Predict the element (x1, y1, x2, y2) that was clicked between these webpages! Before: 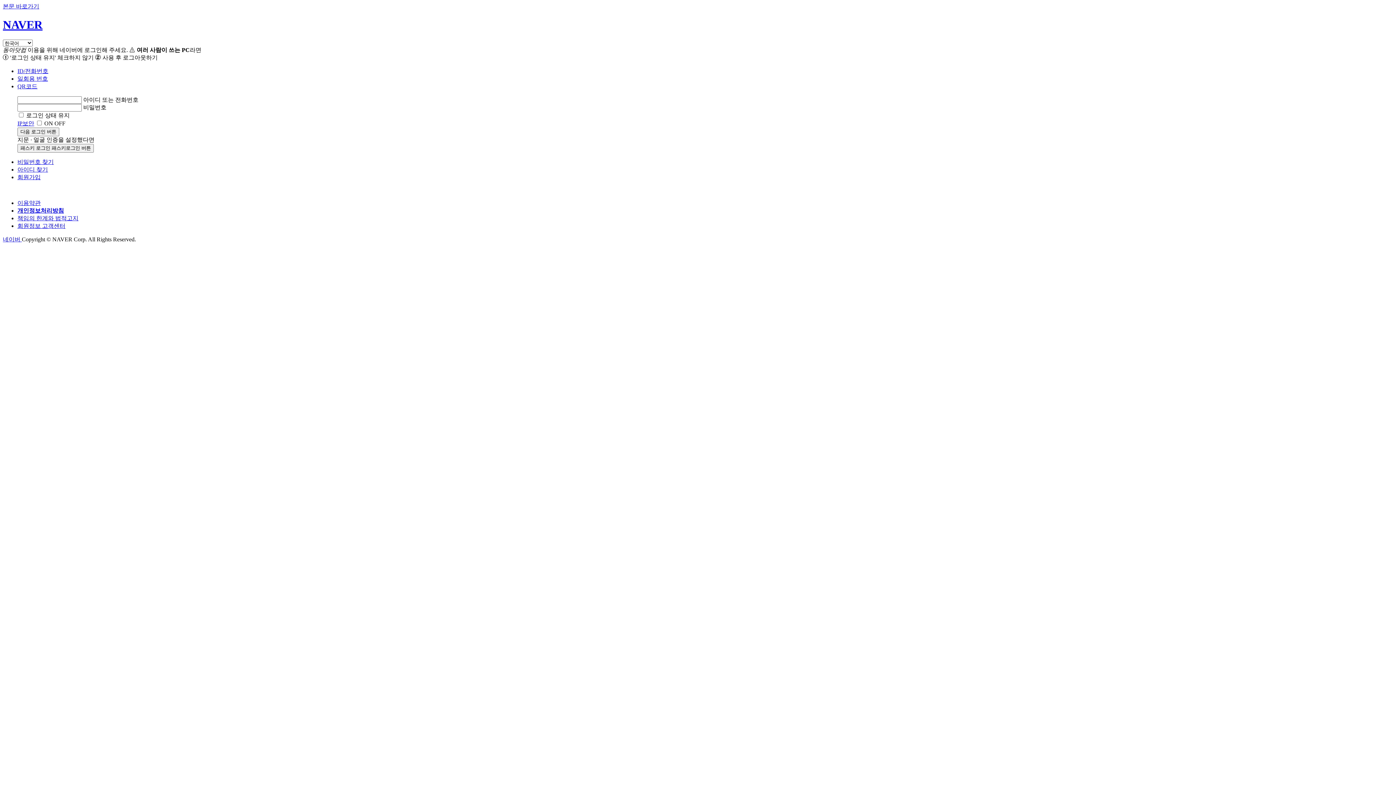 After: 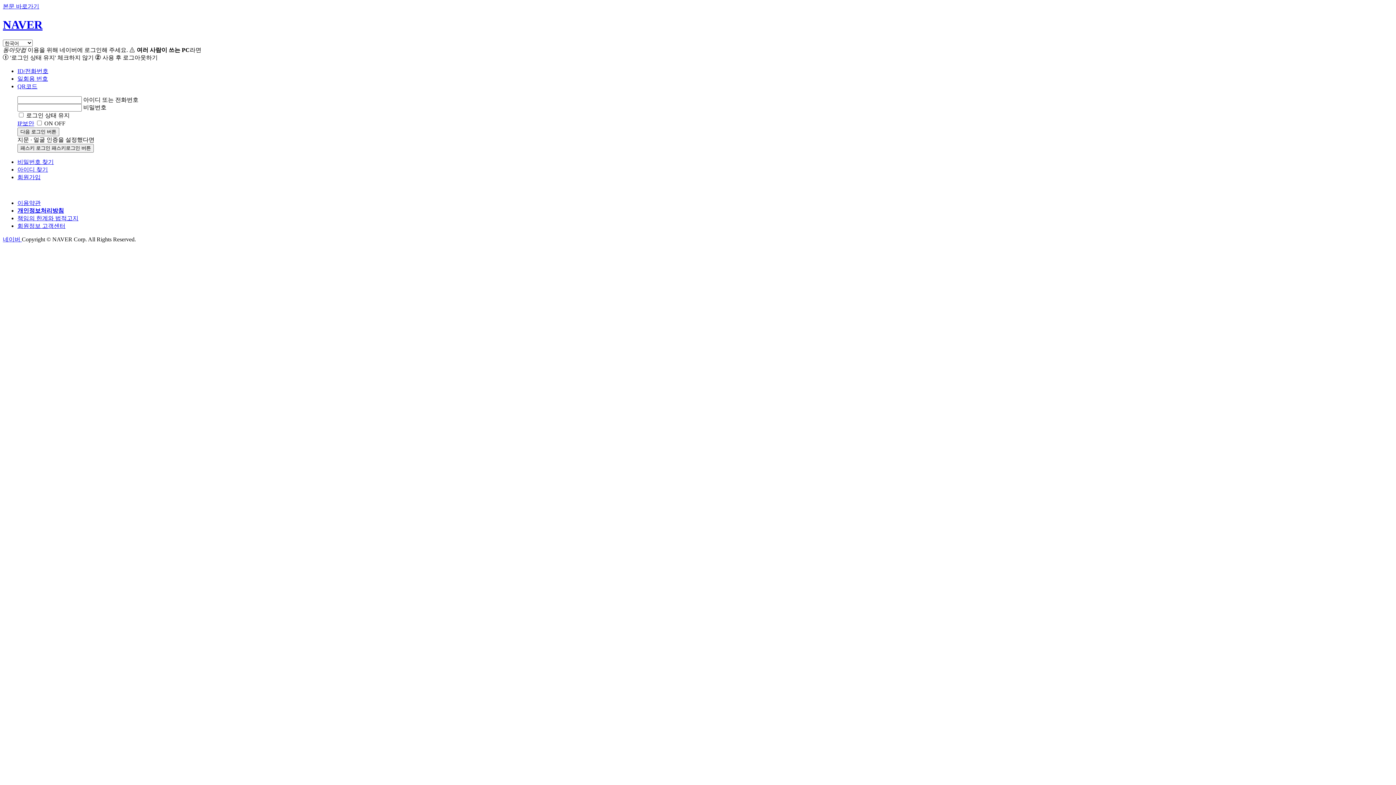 Action: label: 개인정보처리방침 bbox: (17, 207, 64, 213)